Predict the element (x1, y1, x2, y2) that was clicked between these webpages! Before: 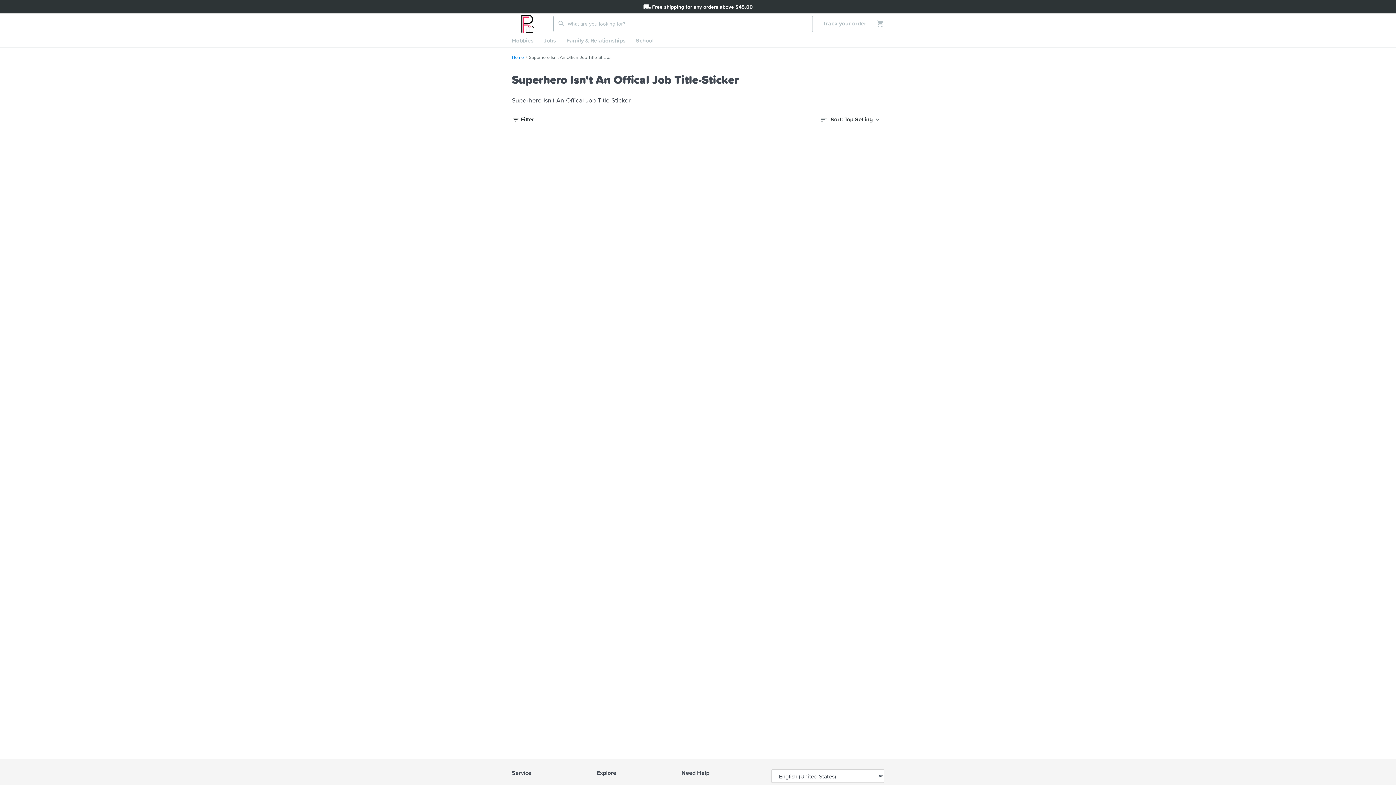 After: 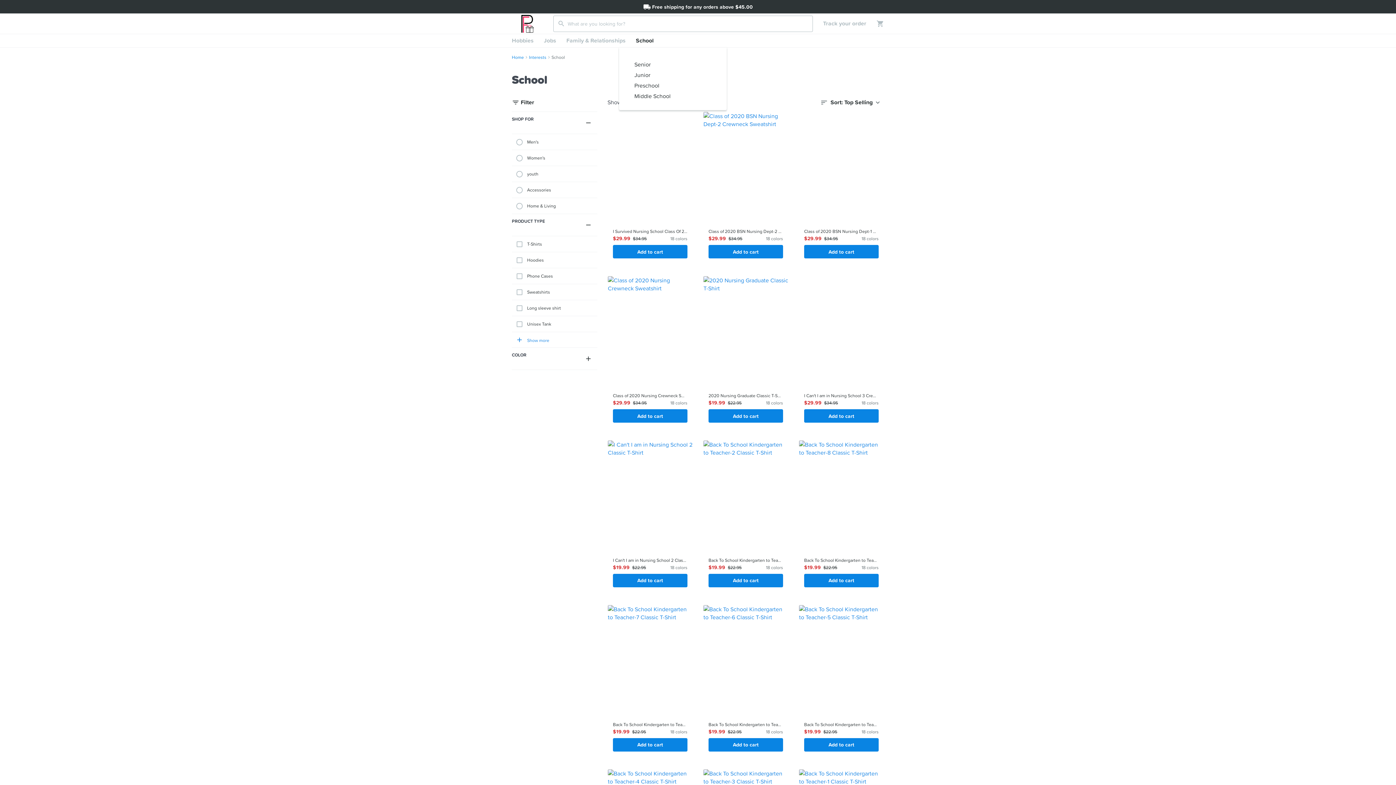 Action: label: School bbox: (630, 34, 658, 47)